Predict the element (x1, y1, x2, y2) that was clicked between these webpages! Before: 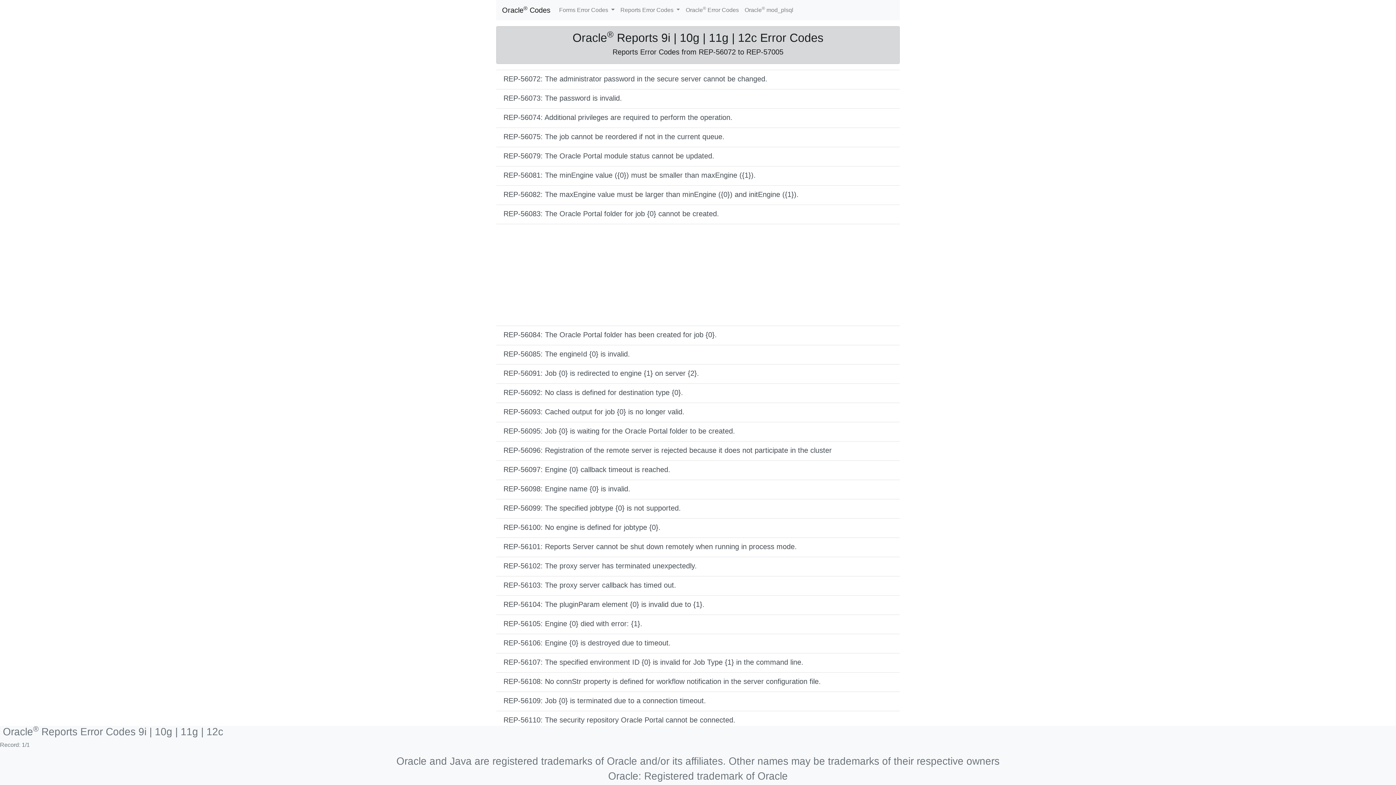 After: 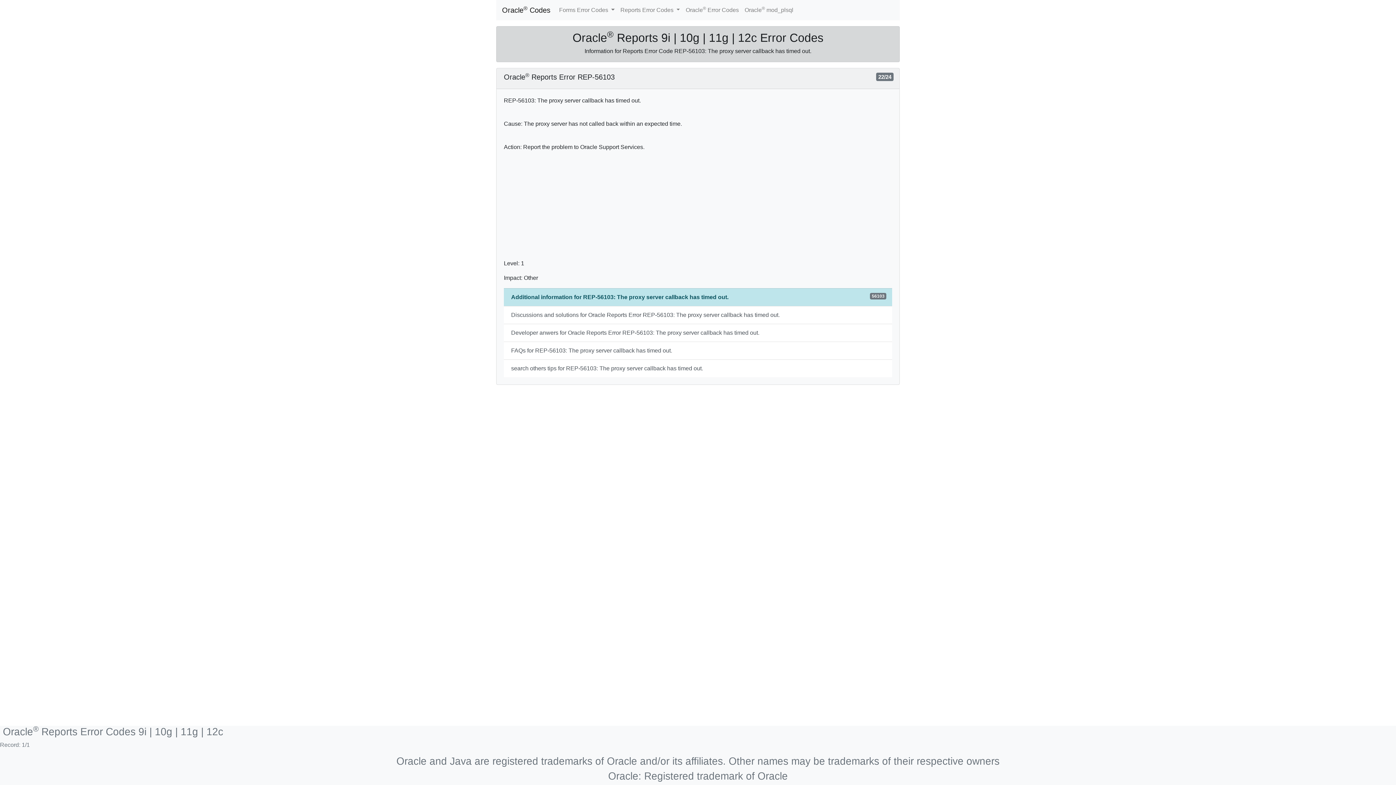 Action: bbox: (496, 576, 900, 596) label: REP-56103: The proxy server callback has timed out.